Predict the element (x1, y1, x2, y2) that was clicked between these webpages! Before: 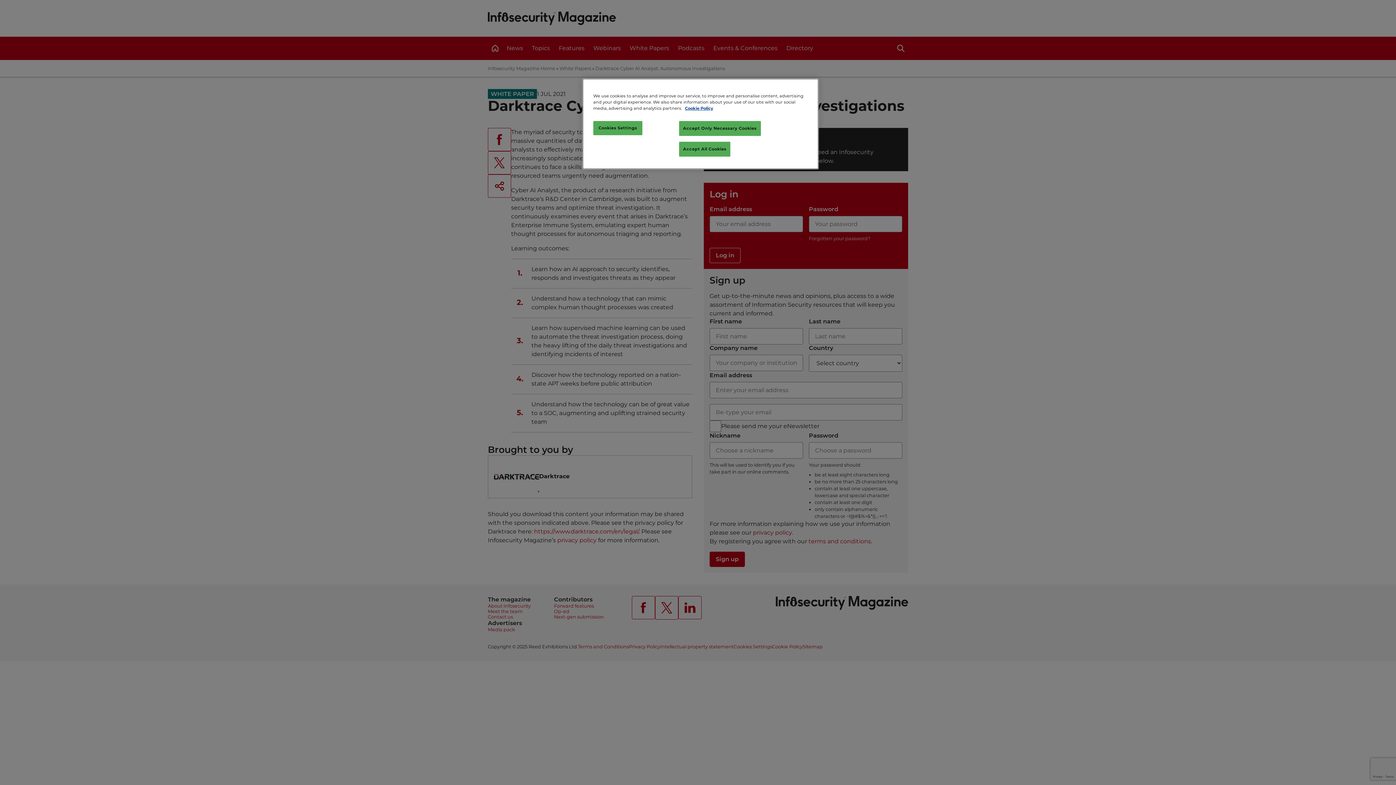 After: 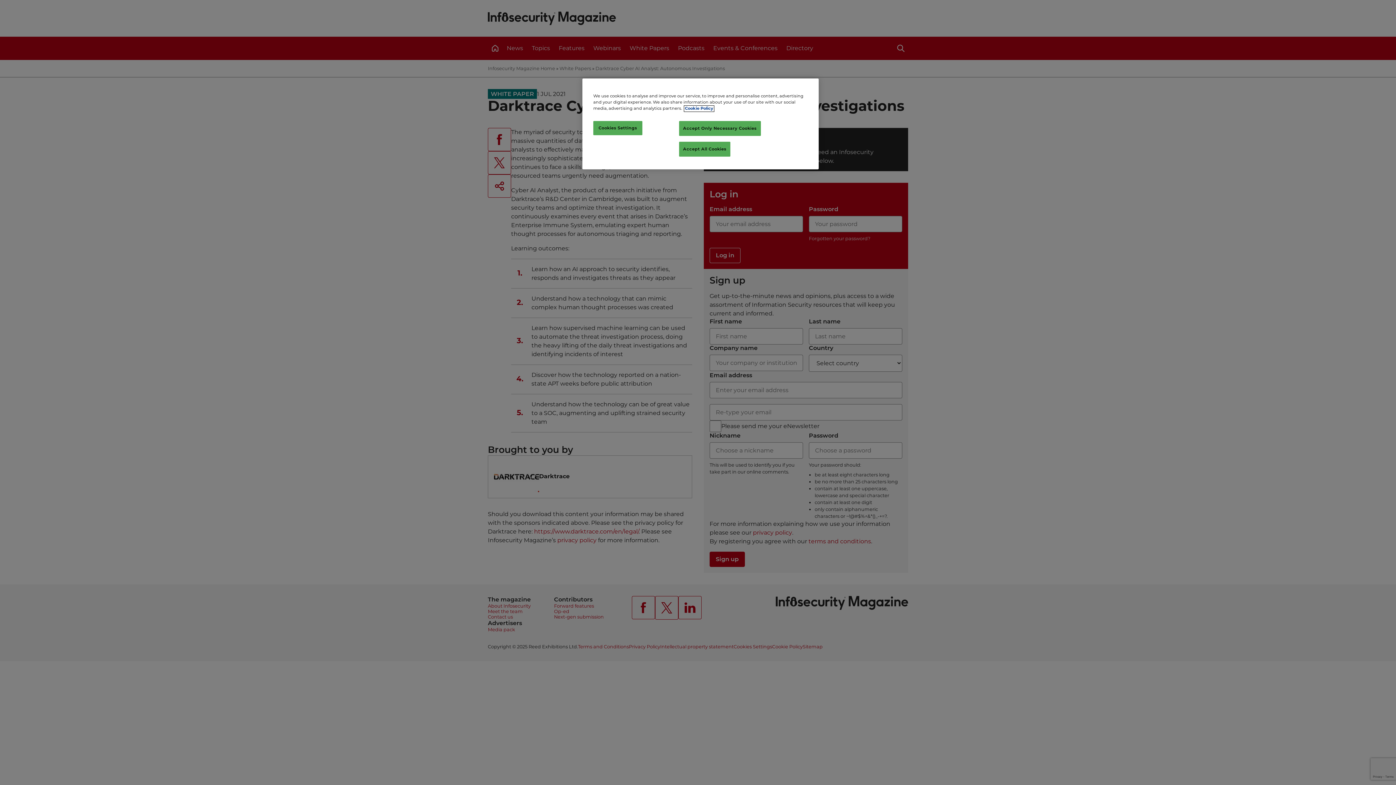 Action: bbox: (685, 106, 713, 110) label: More information about your privacy, opens in a new tab